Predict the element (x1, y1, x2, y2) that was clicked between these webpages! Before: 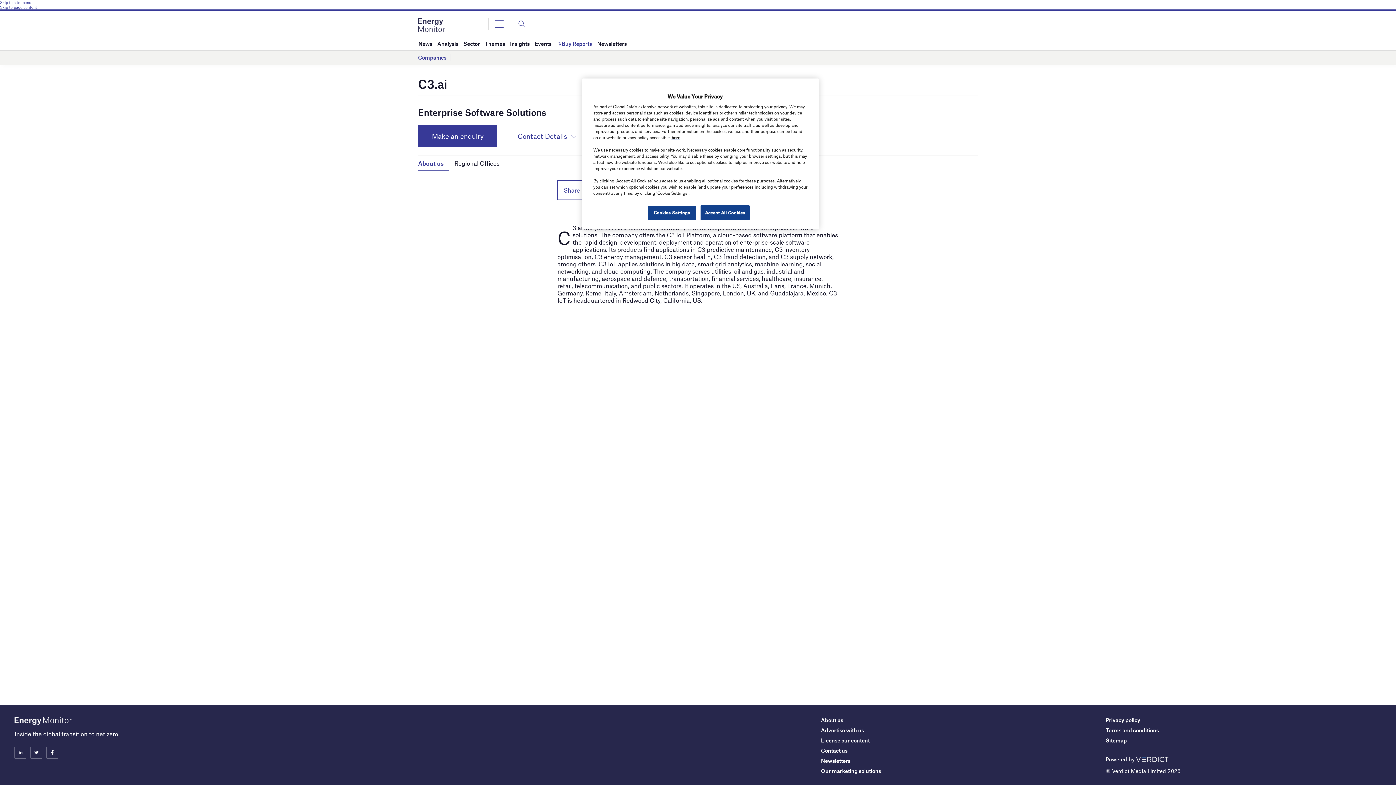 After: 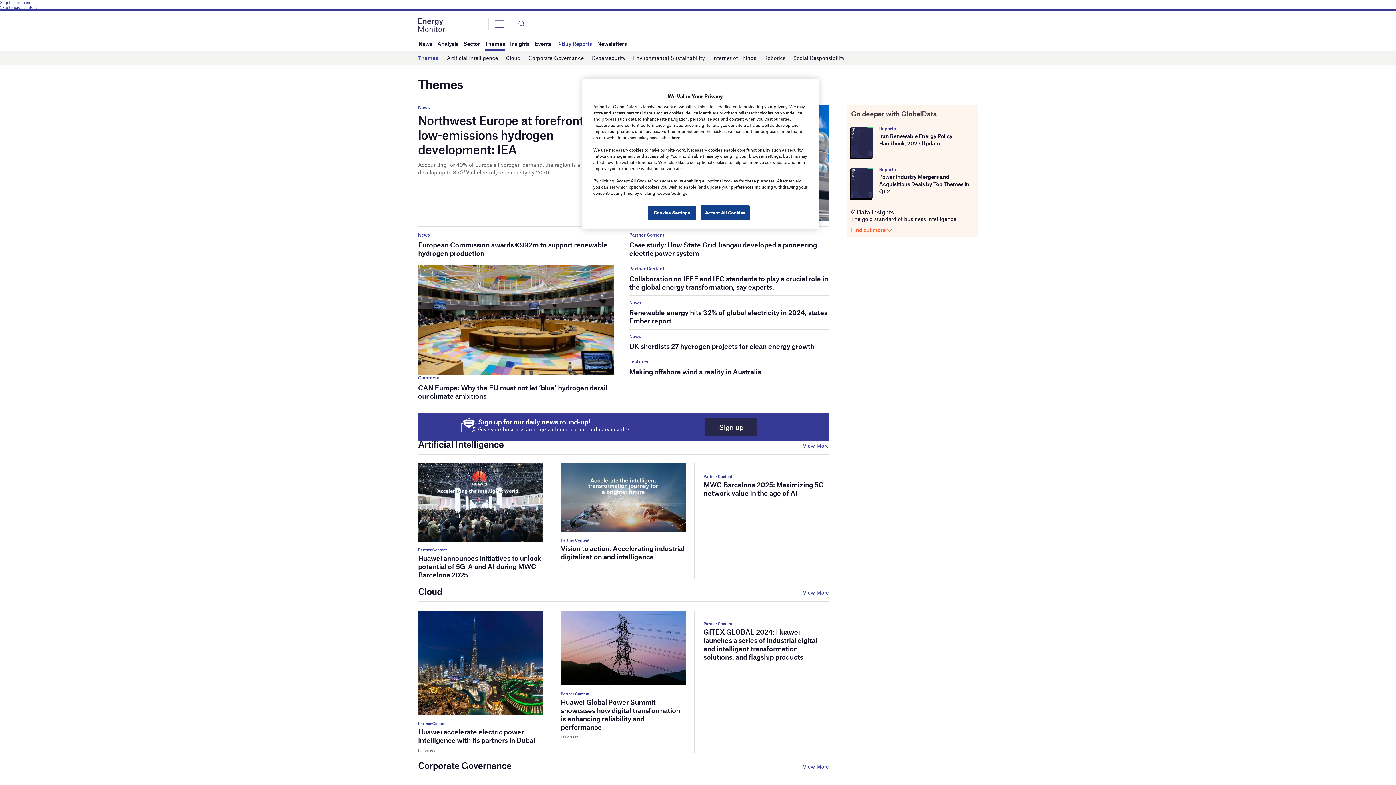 Action: bbox: (485, 37, 505, 50) label: Themes